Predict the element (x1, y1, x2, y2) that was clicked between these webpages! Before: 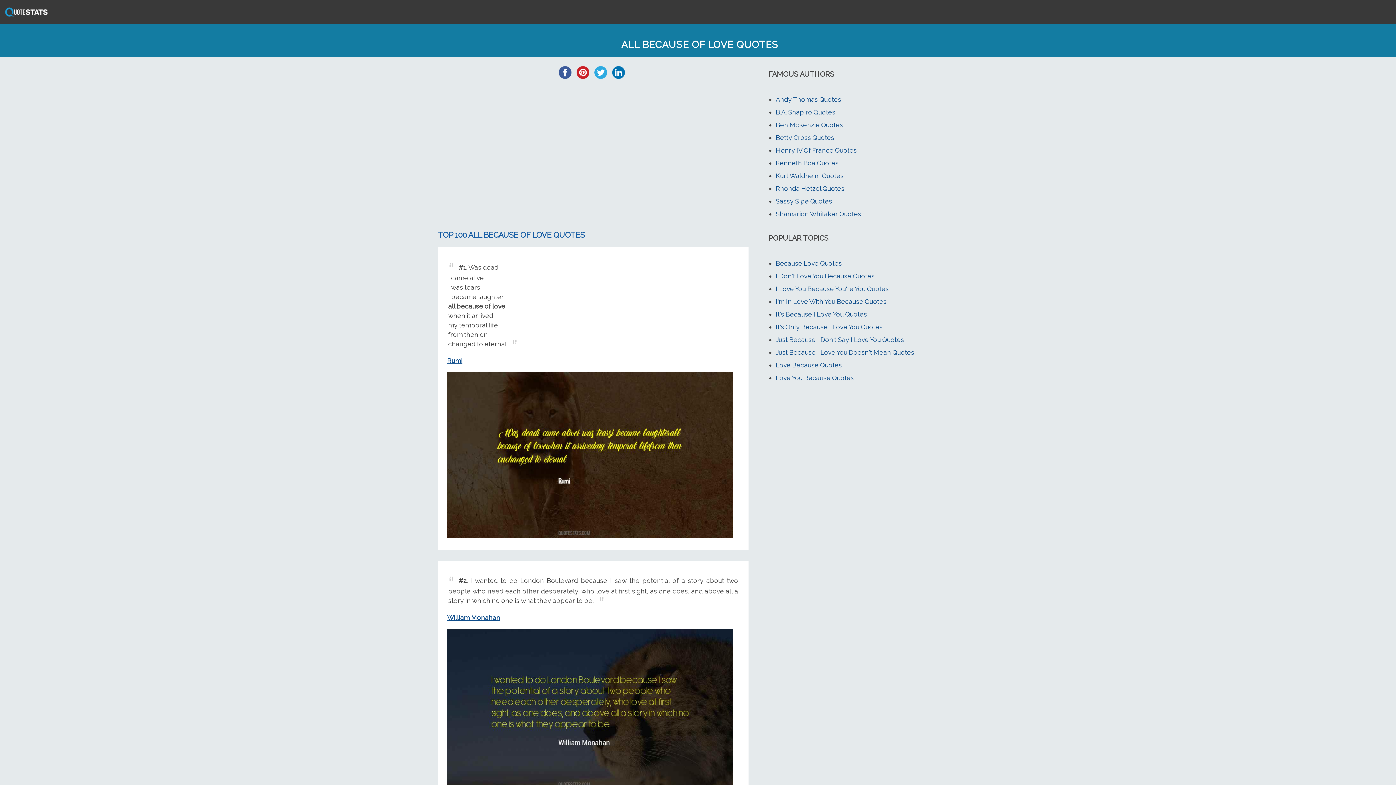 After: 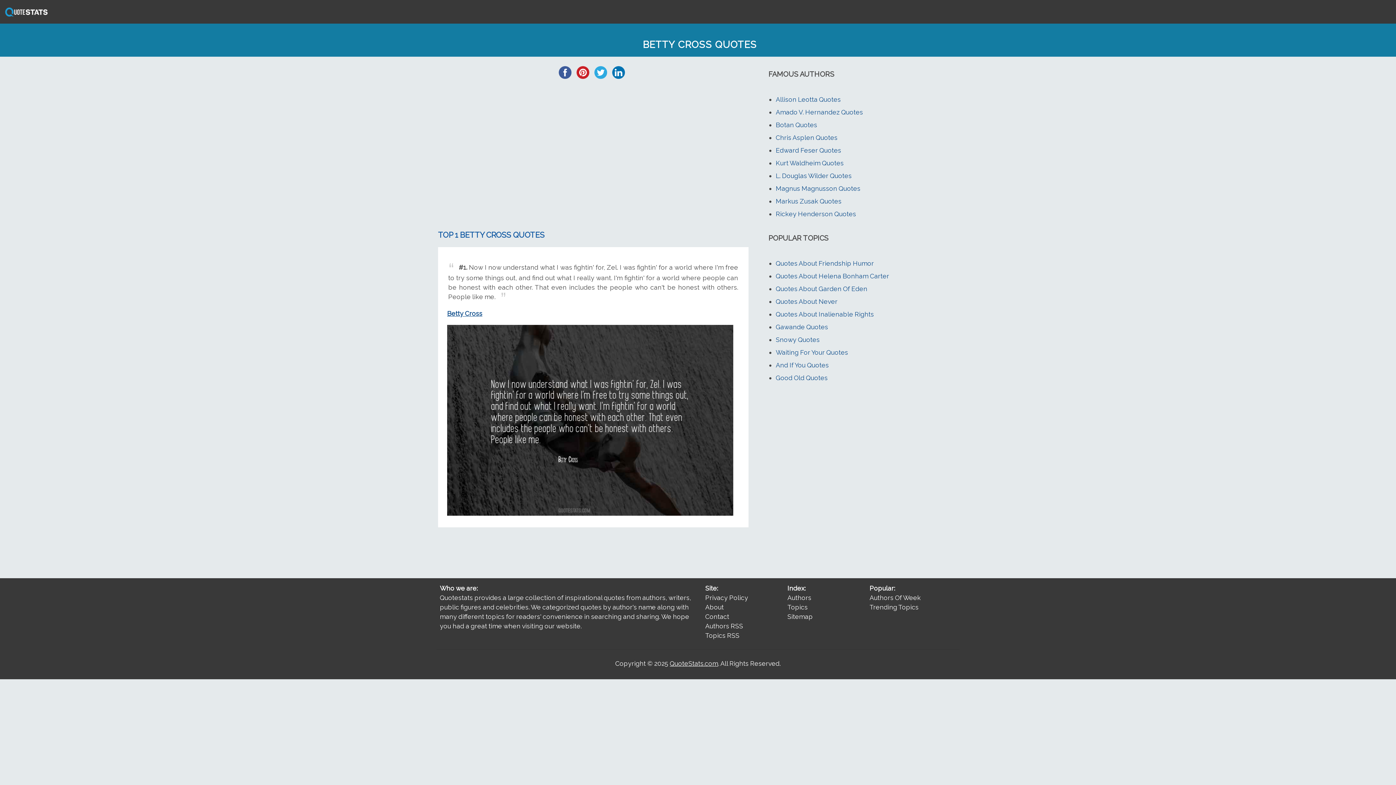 Action: bbox: (776, 133, 834, 141) label: Betty Cross Quotes